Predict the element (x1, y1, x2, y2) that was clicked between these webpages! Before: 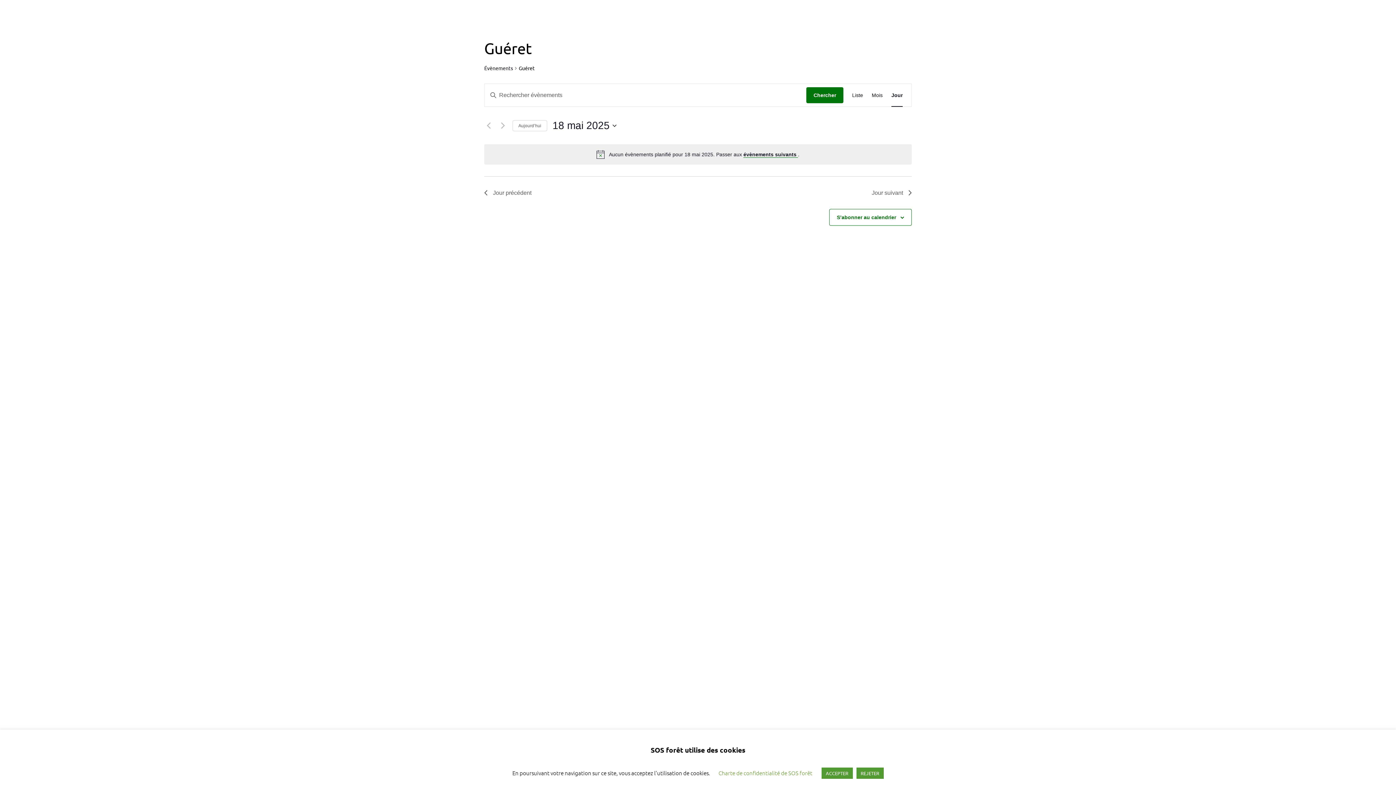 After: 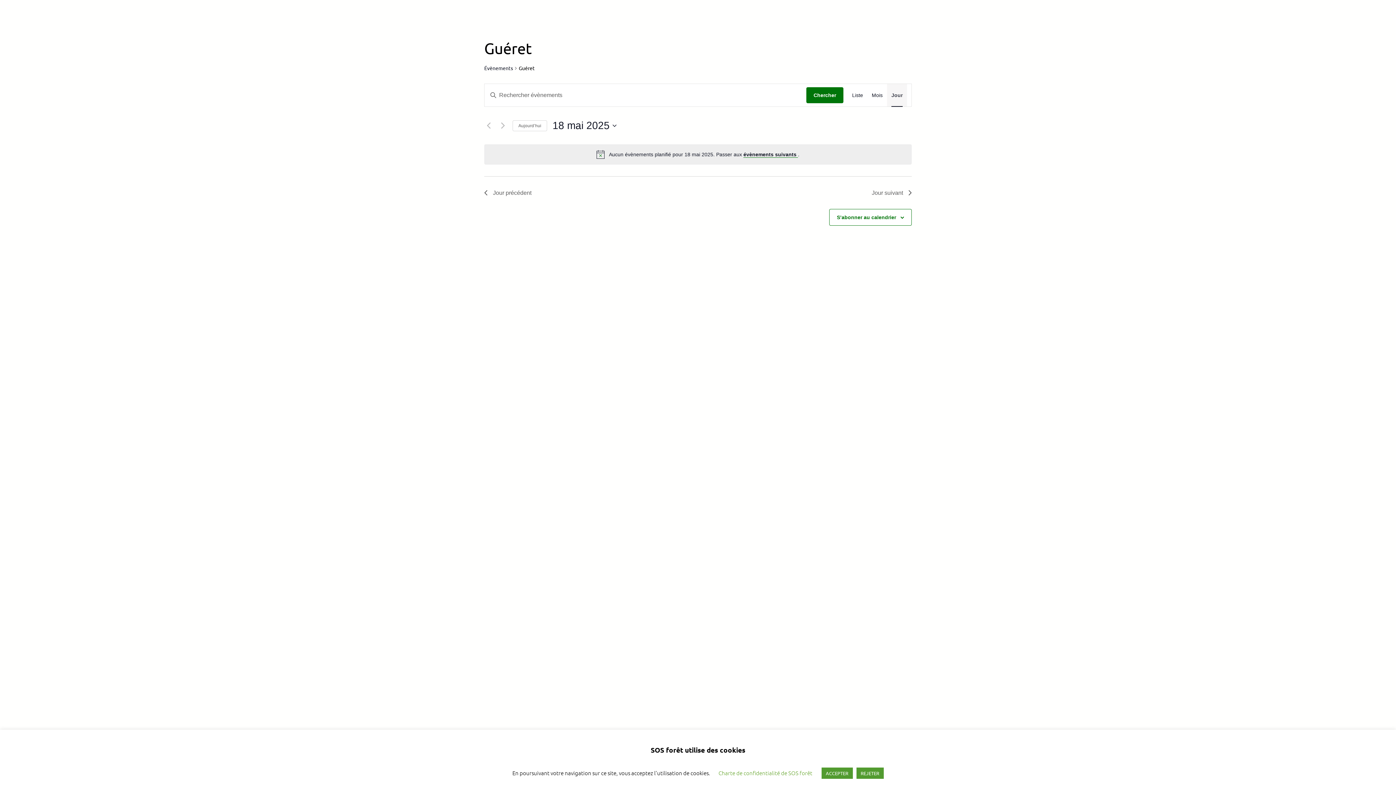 Action: bbox: (891, 84, 902, 106) label: Display Évènements in Jour View